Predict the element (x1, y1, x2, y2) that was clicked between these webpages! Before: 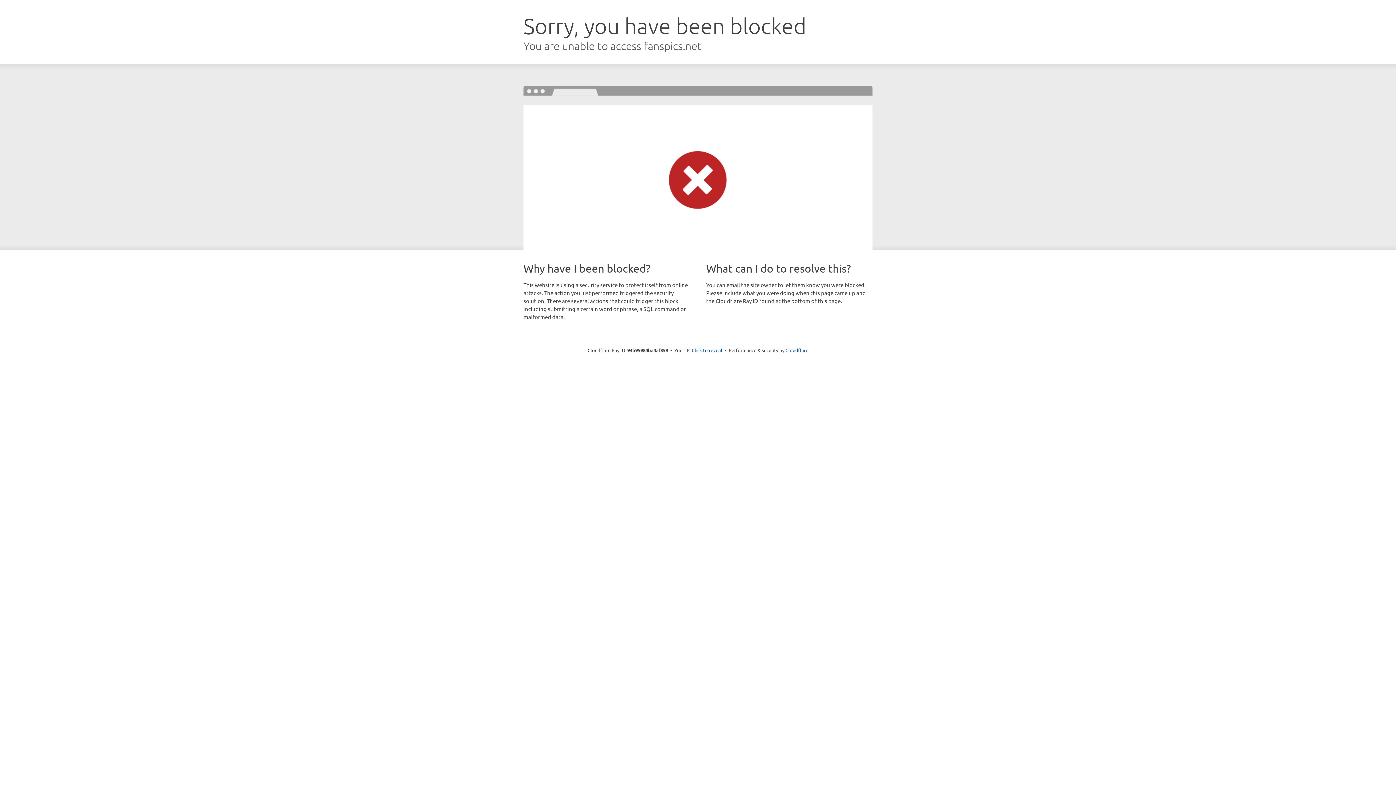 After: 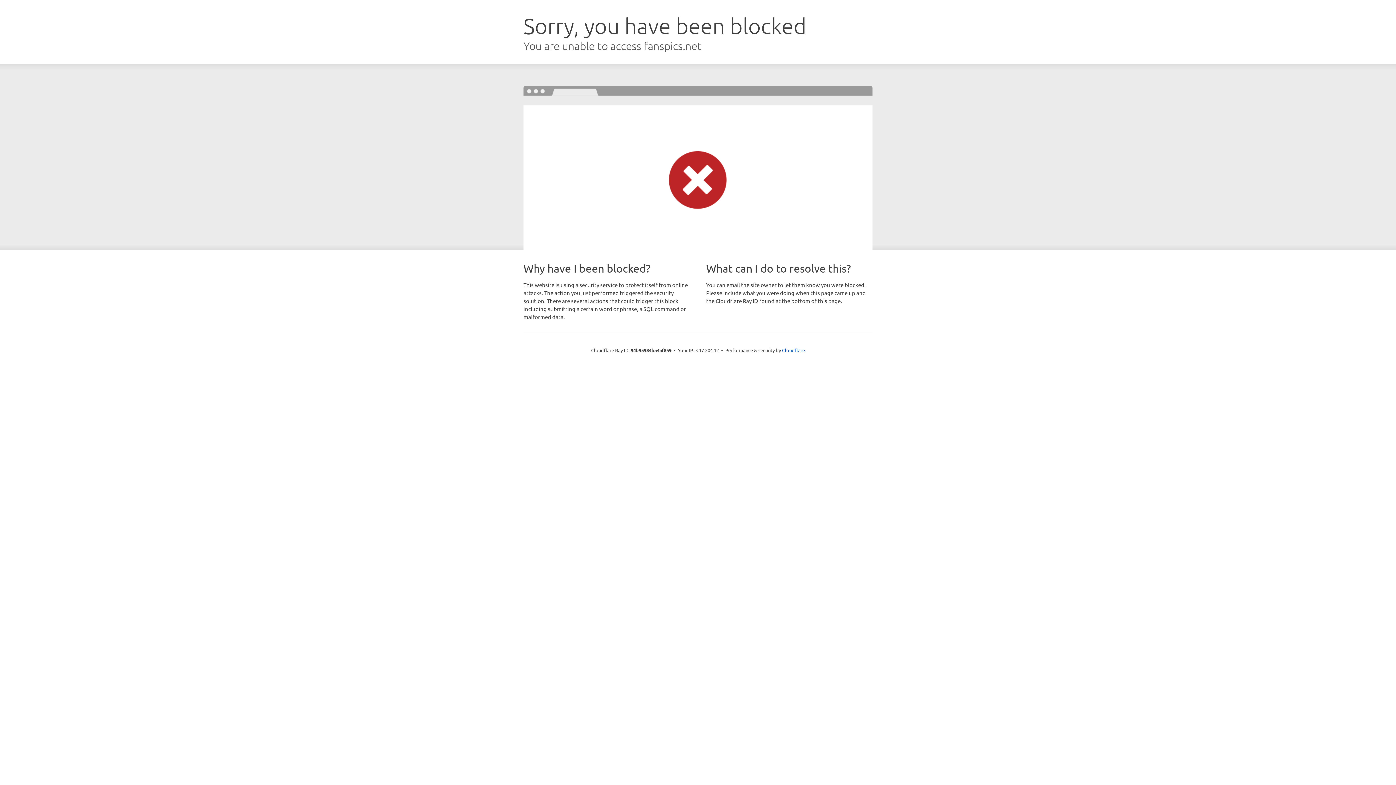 Action: bbox: (692, 346, 722, 353) label: Click to reveal